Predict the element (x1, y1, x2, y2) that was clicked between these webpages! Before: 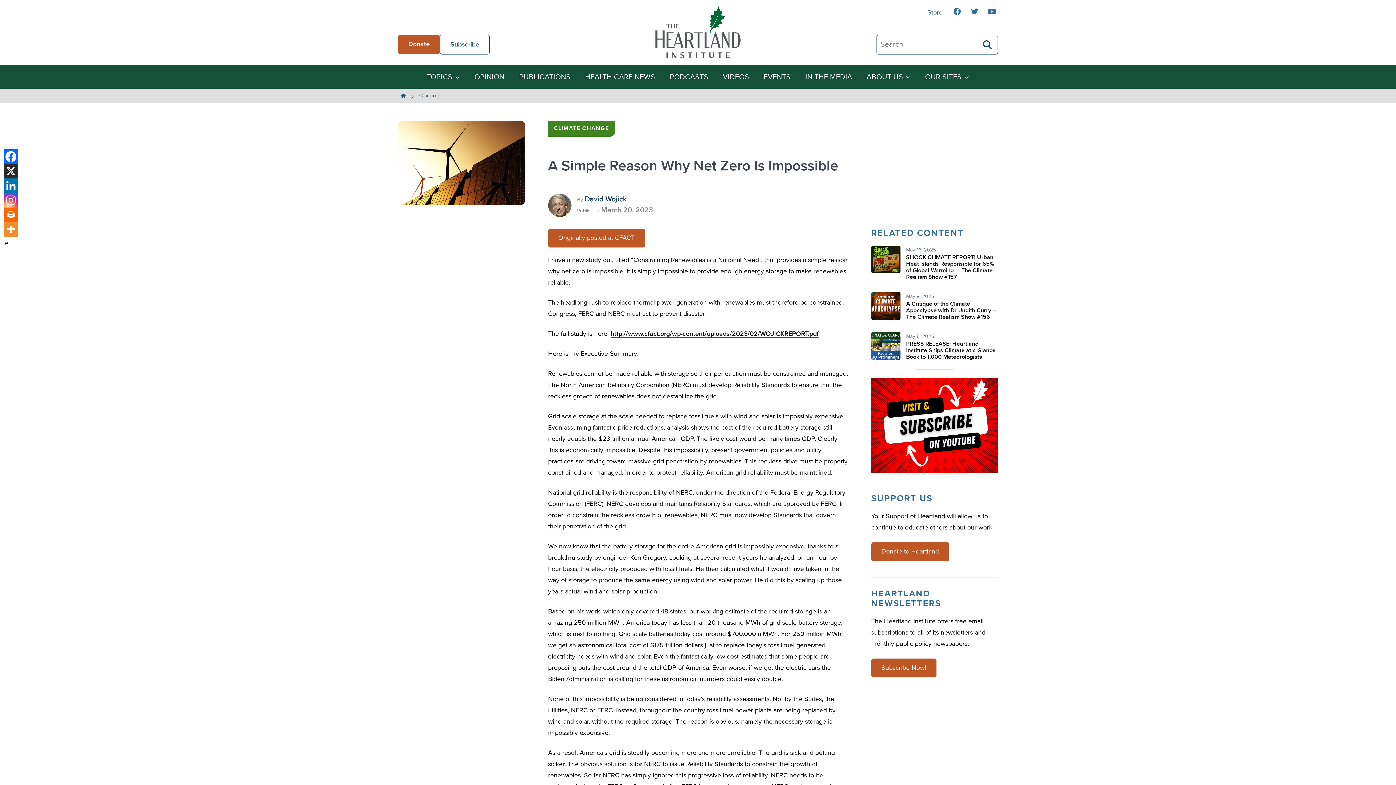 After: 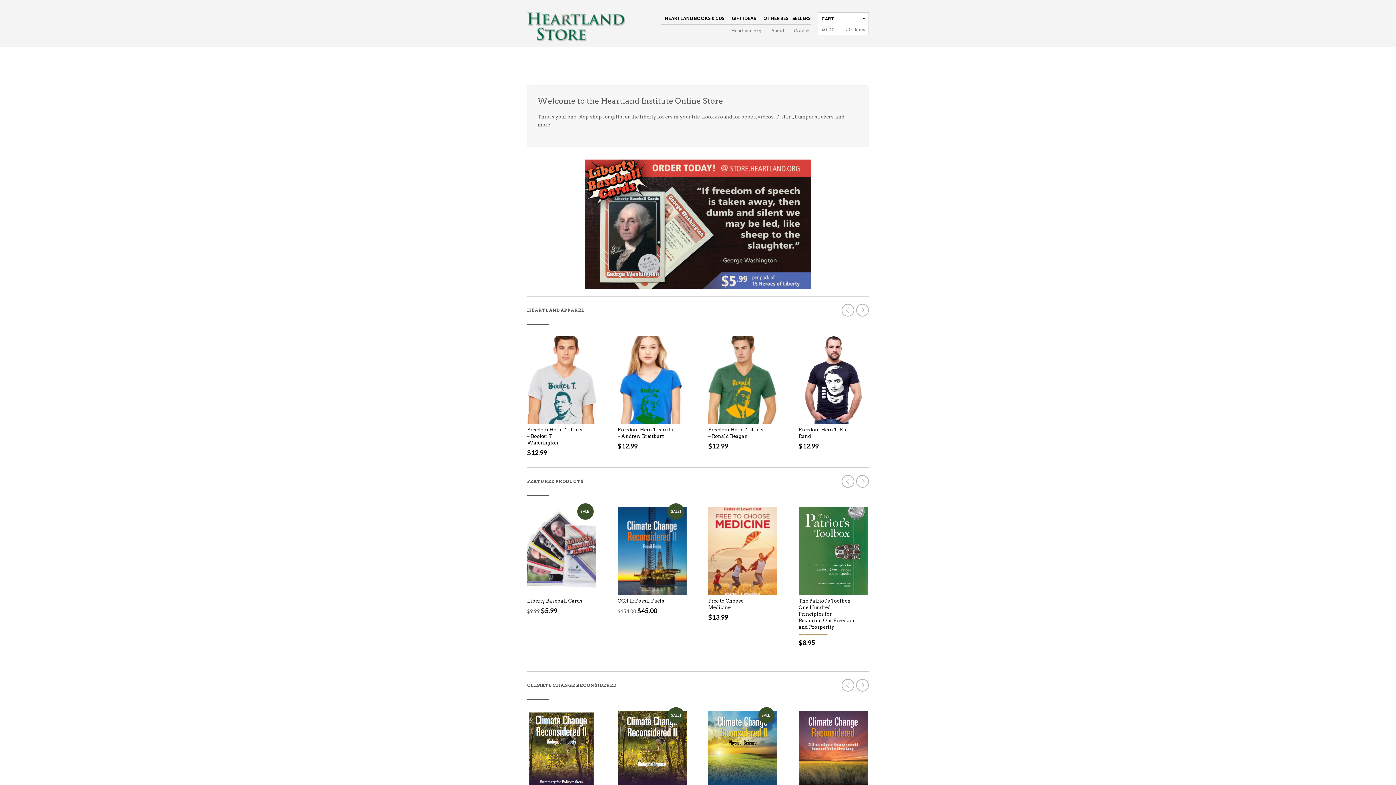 Action: bbox: (924, 6, 945, 19) label: Store